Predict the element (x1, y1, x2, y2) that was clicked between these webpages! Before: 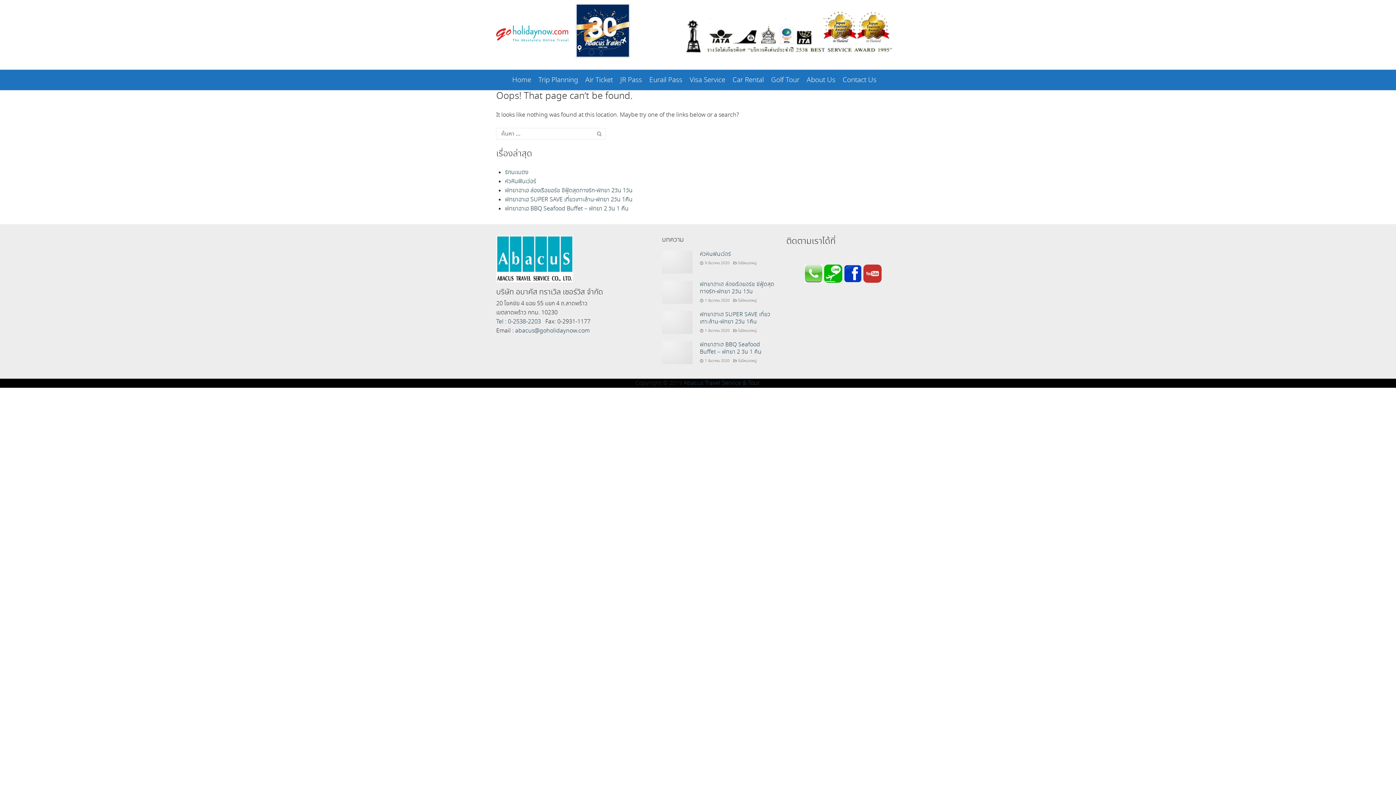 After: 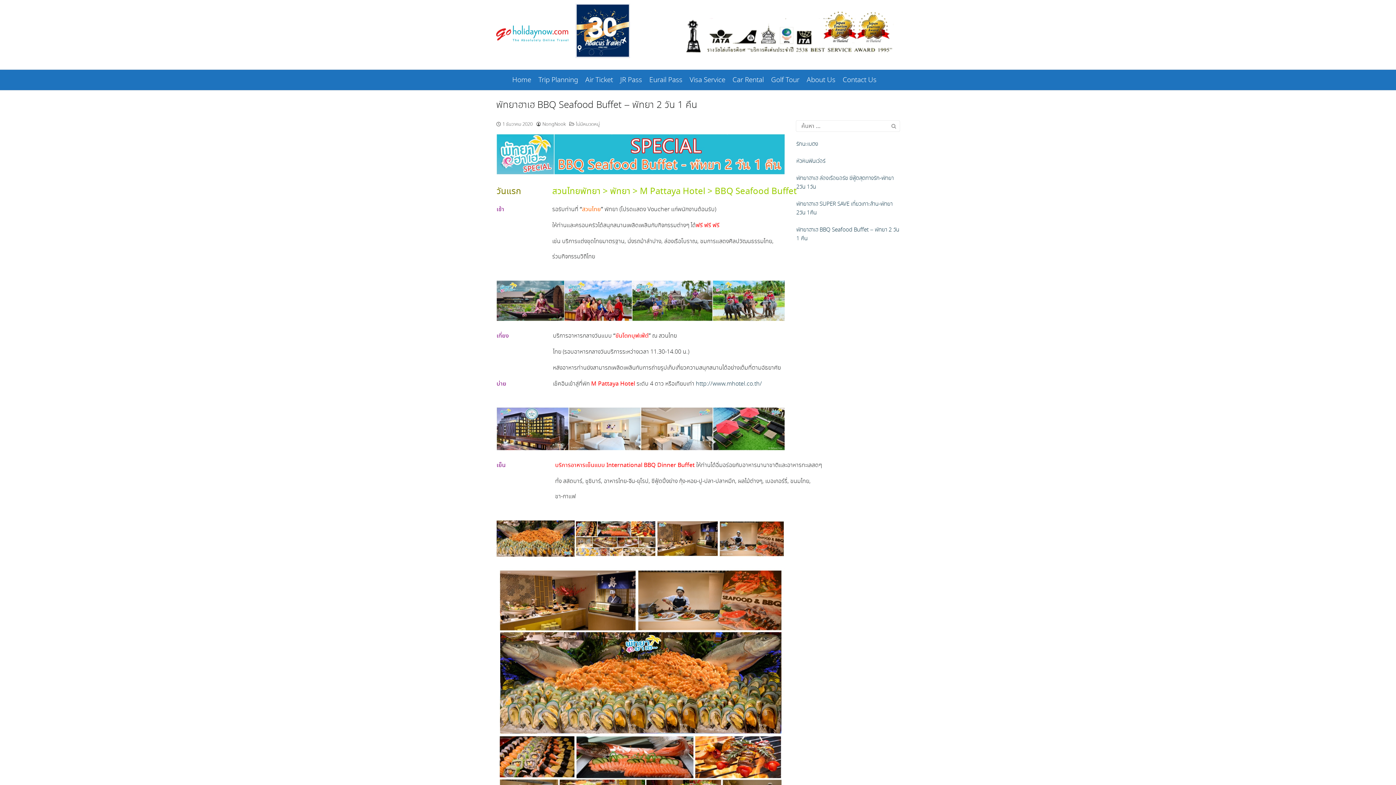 Action: bbox: (505, 204, 628, 213) label: พัทยาฮาเฮ BBQ Seafood Buffet – พัทยา 2 วัน 1 คืน